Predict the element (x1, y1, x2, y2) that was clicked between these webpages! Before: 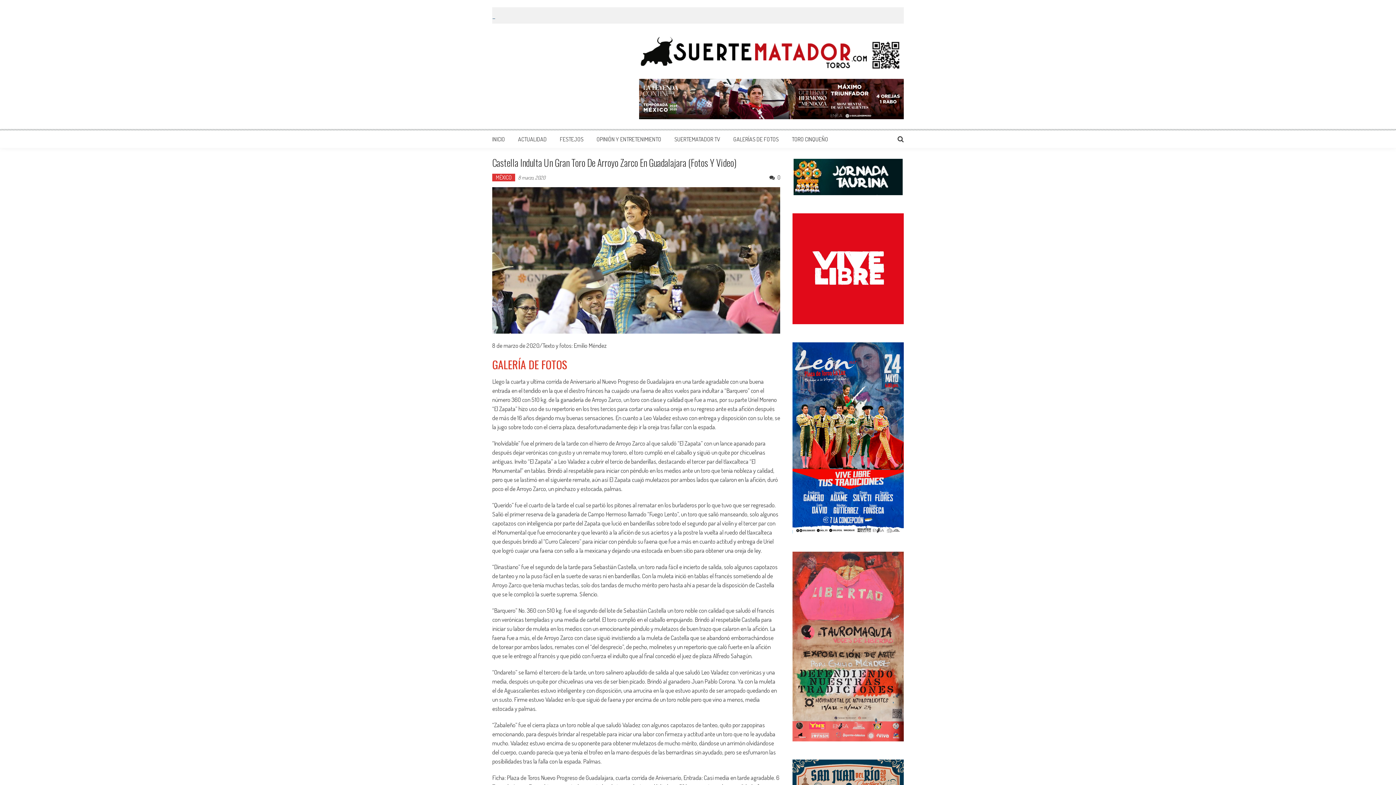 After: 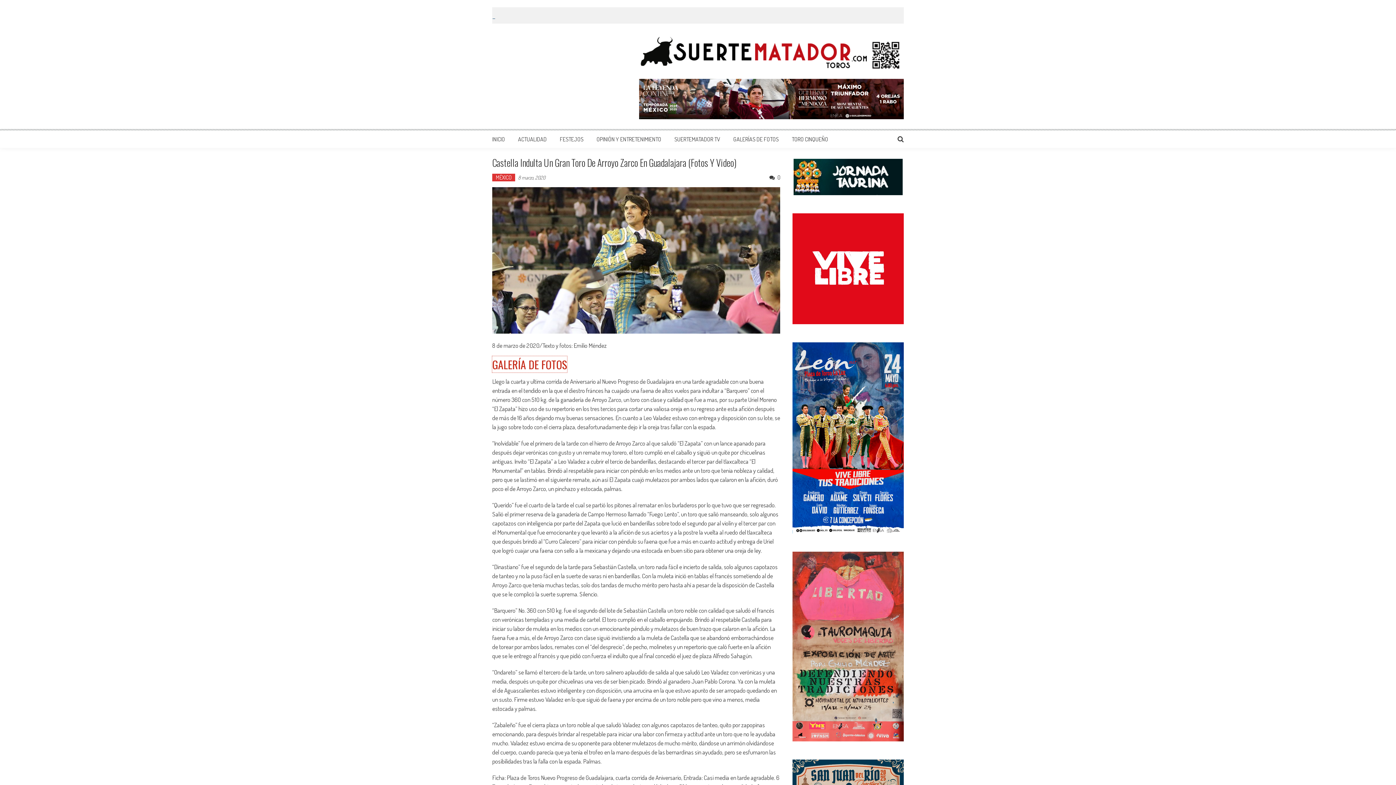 Action: bbox: (492, 356, 567, 372) label: GALERÍA DE FOTOS